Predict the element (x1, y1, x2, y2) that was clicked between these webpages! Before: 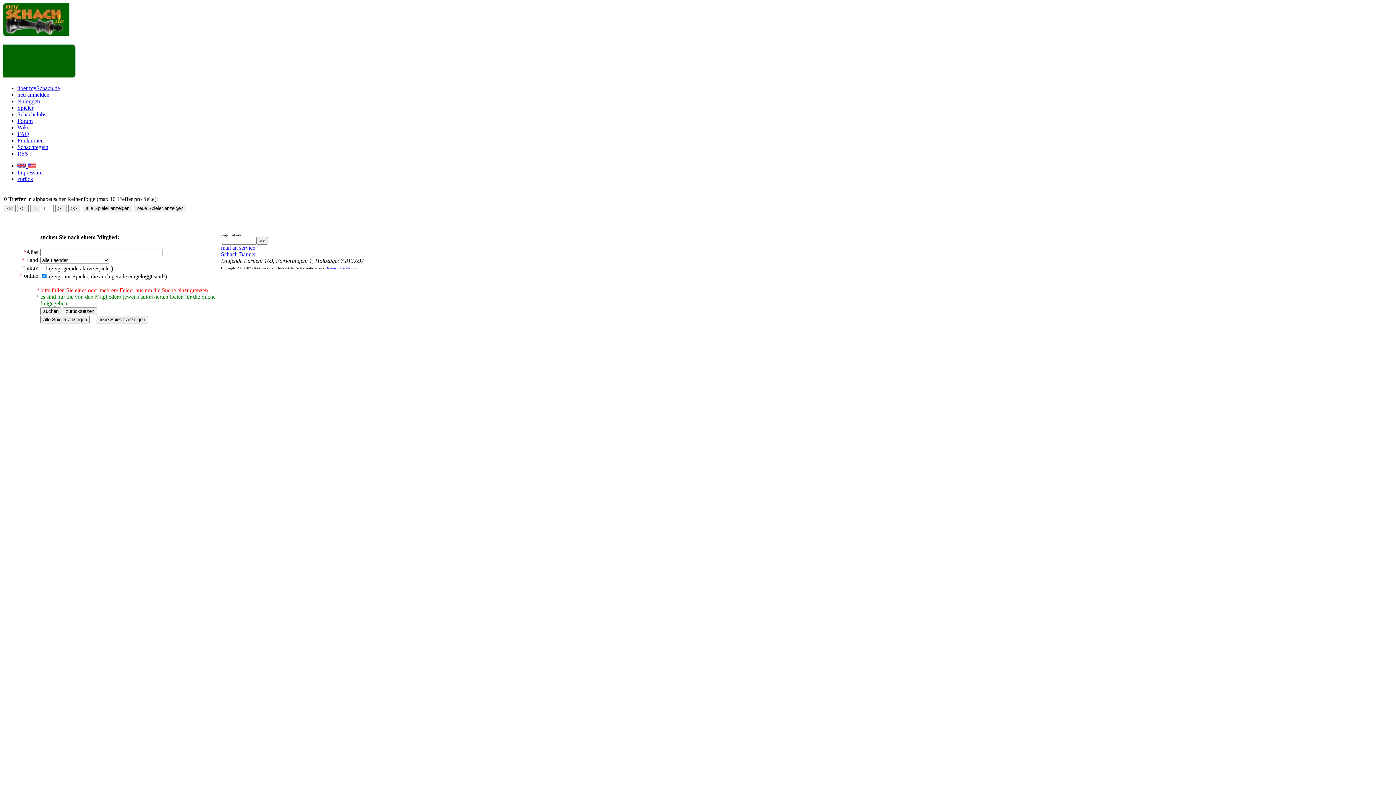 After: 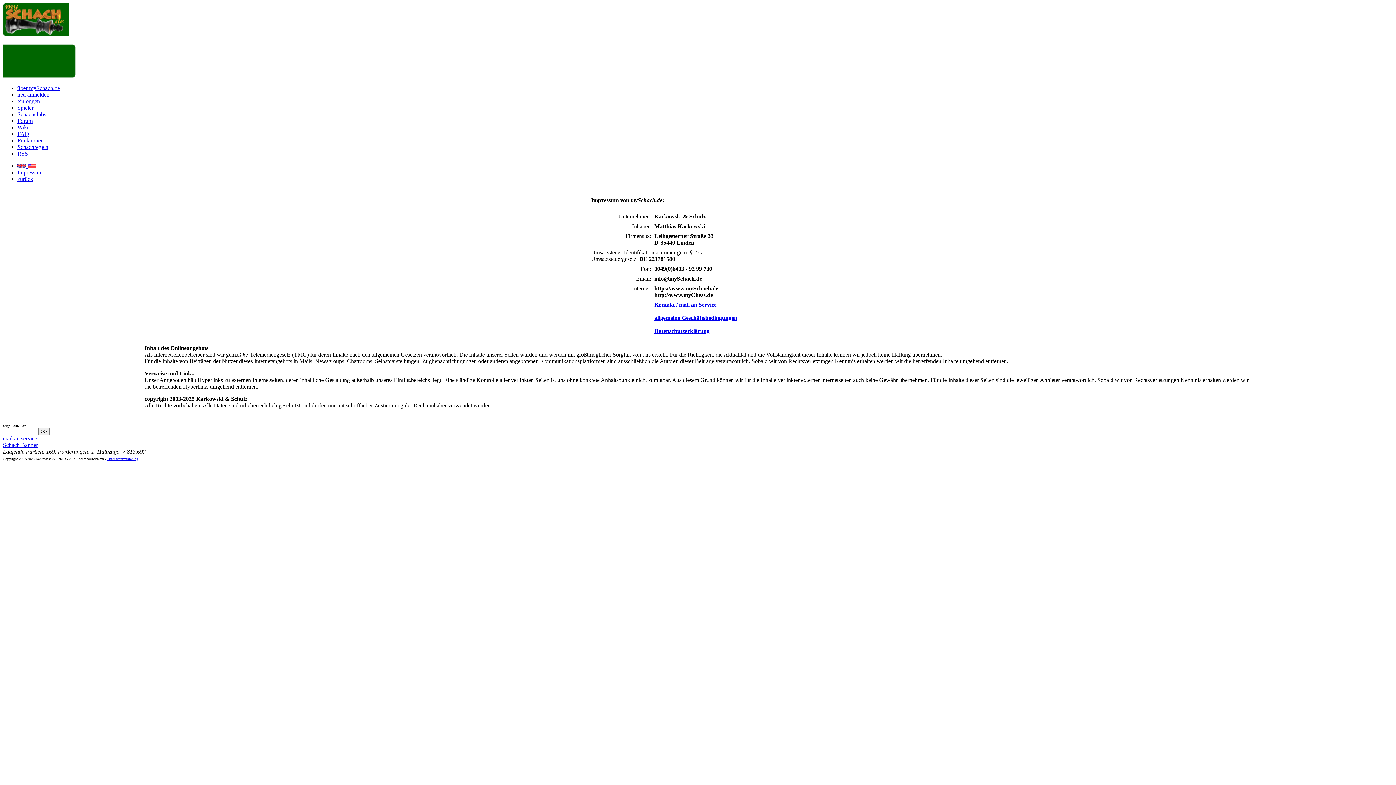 Action: bbox: (17, 169, 42, 175) label: Impressum